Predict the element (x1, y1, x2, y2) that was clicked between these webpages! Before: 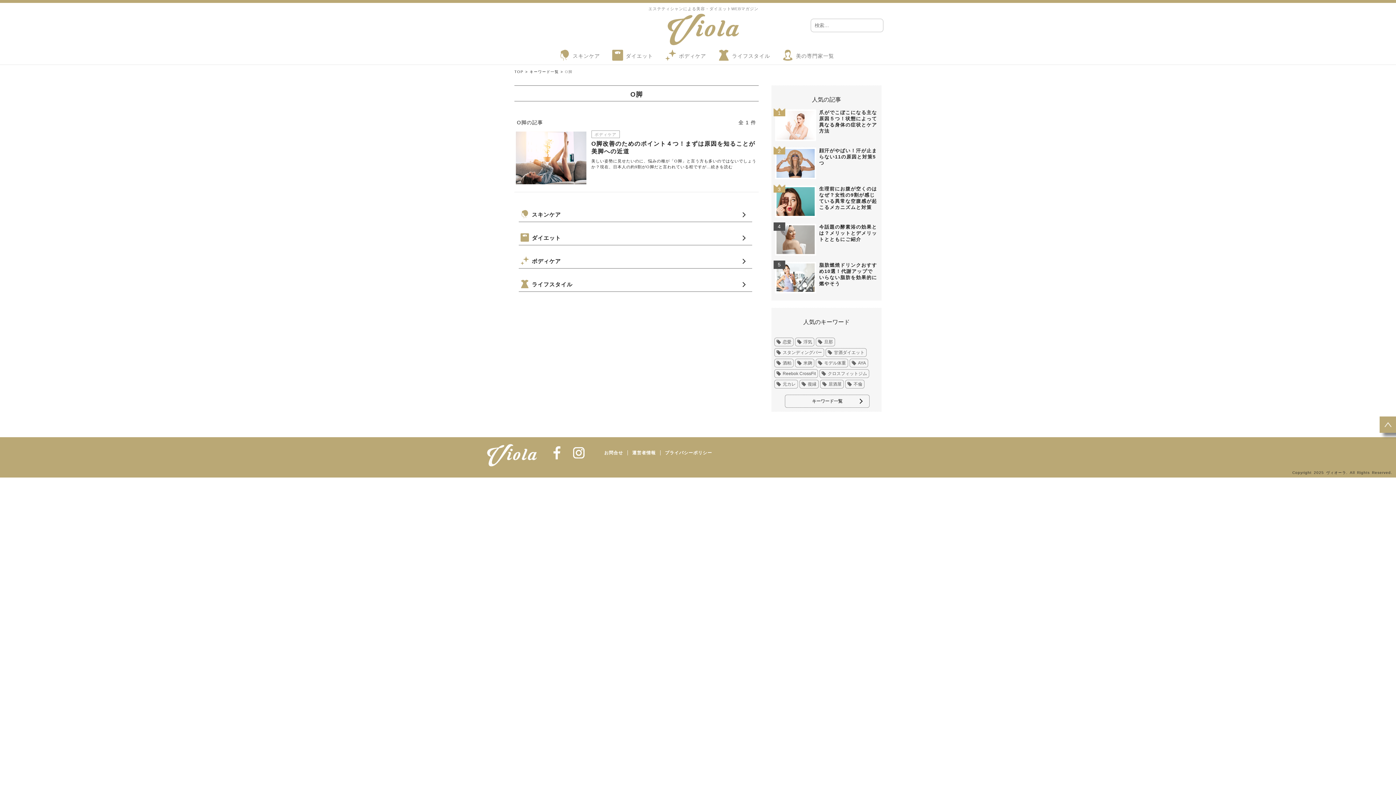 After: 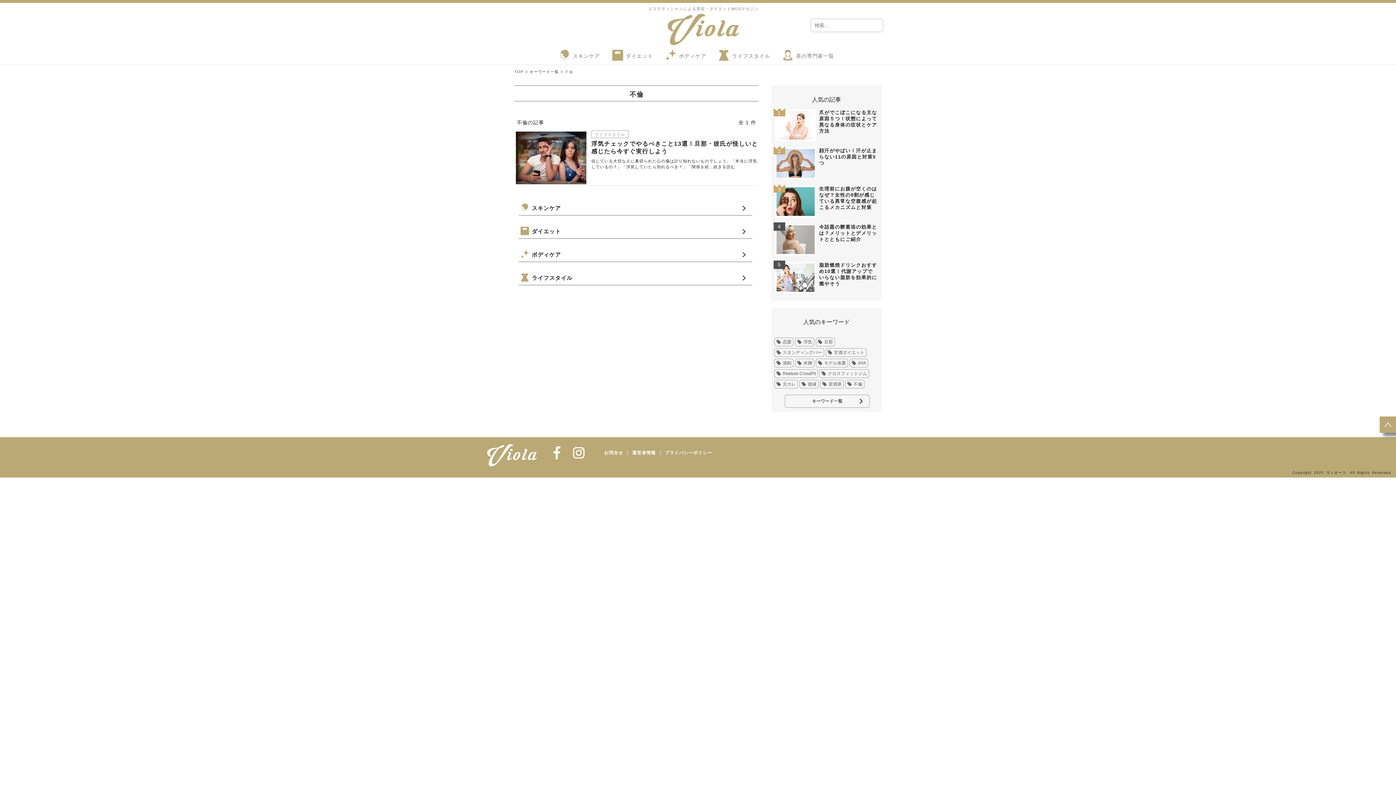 Action: label: 不倫 bbox: (845, 380, 864, 388)